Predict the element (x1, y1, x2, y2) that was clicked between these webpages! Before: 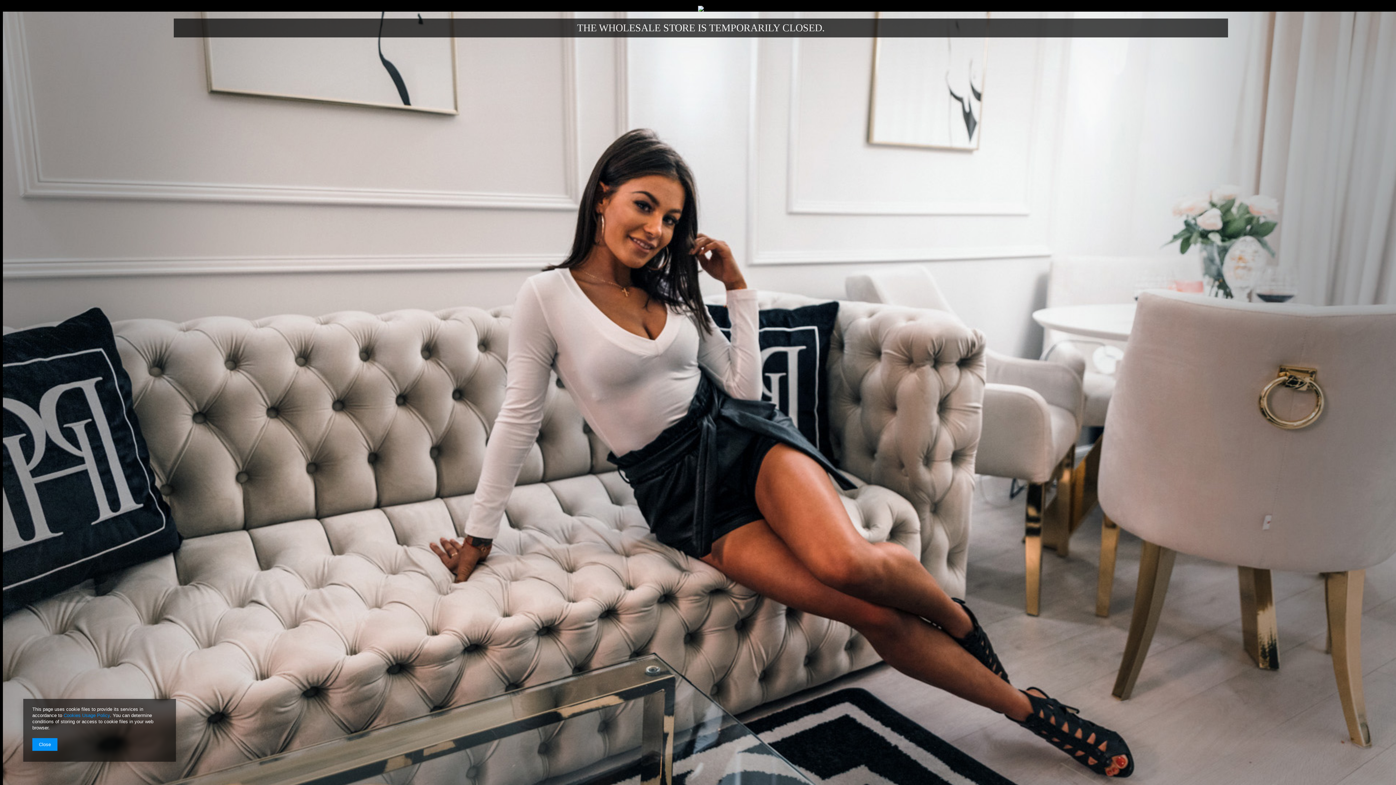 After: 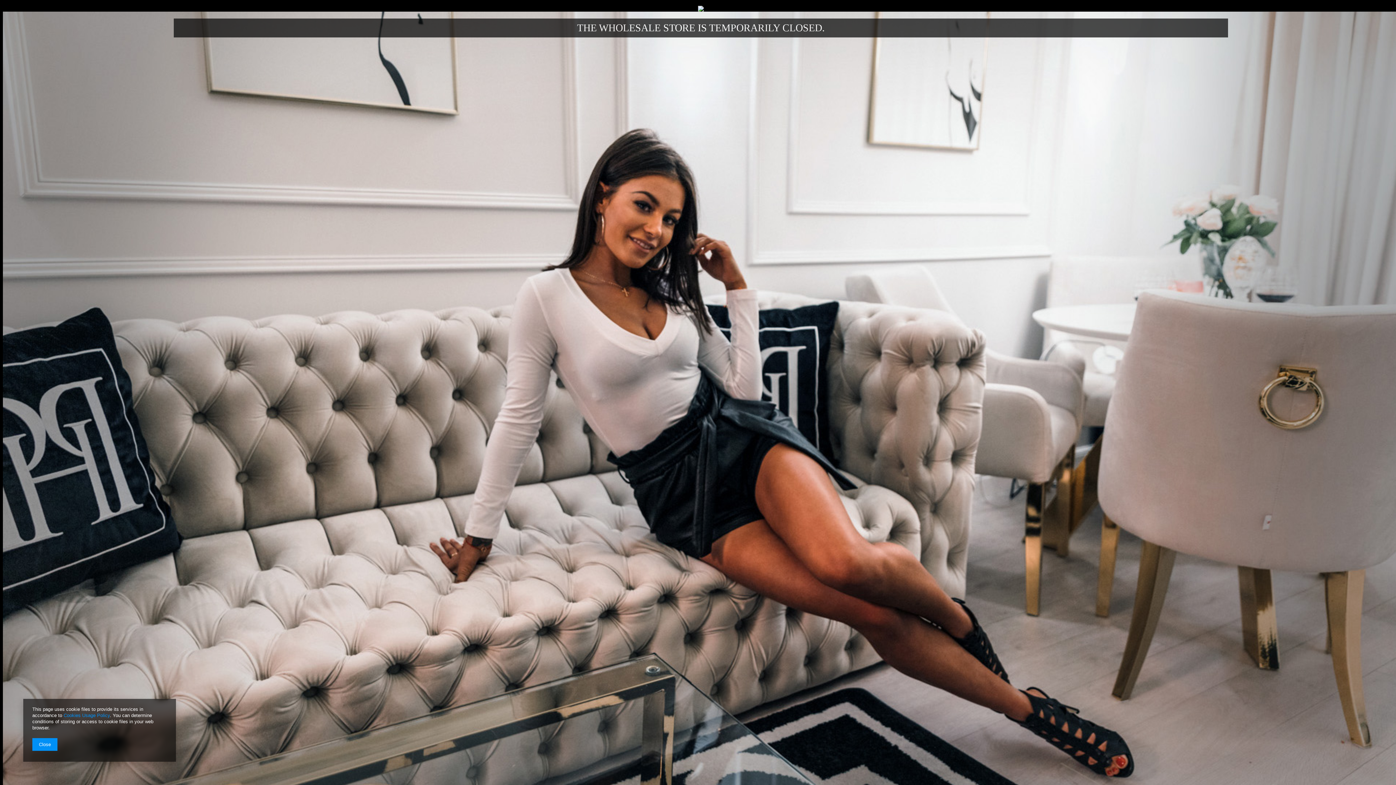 Action: bbox: (63, 713, 109, 718) label: Cookies Usage Policy